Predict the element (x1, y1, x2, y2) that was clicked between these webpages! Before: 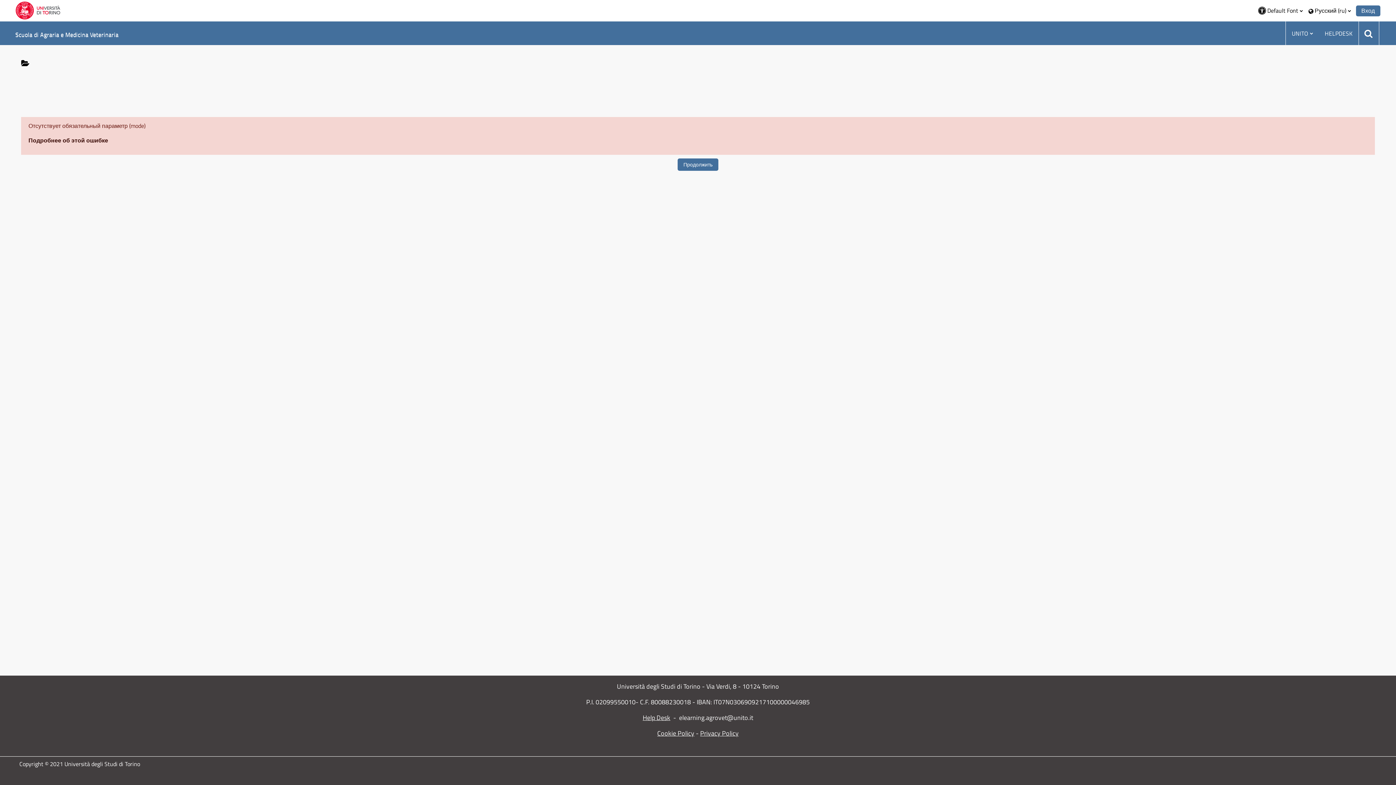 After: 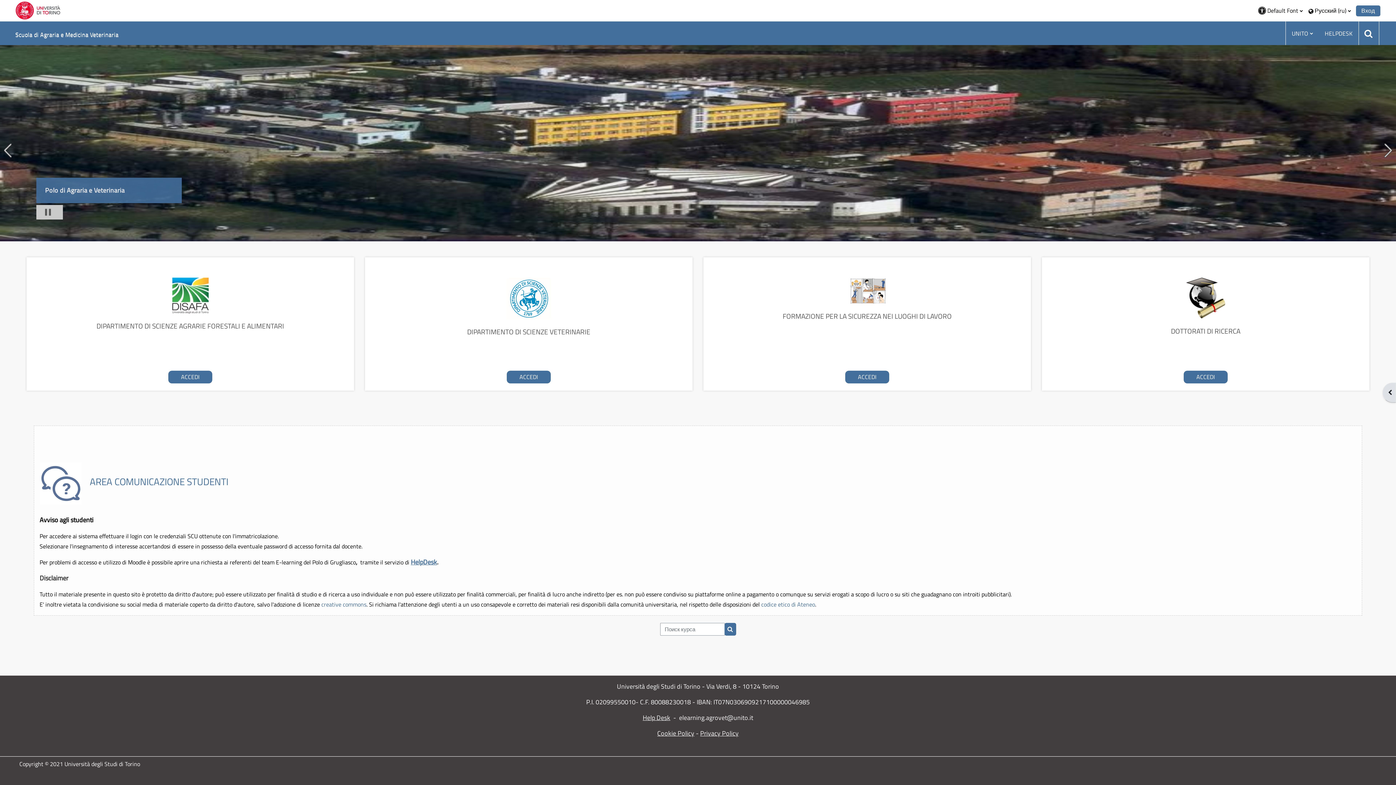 Action: label: Продолжить bbox: (677, 158, 718, 170)